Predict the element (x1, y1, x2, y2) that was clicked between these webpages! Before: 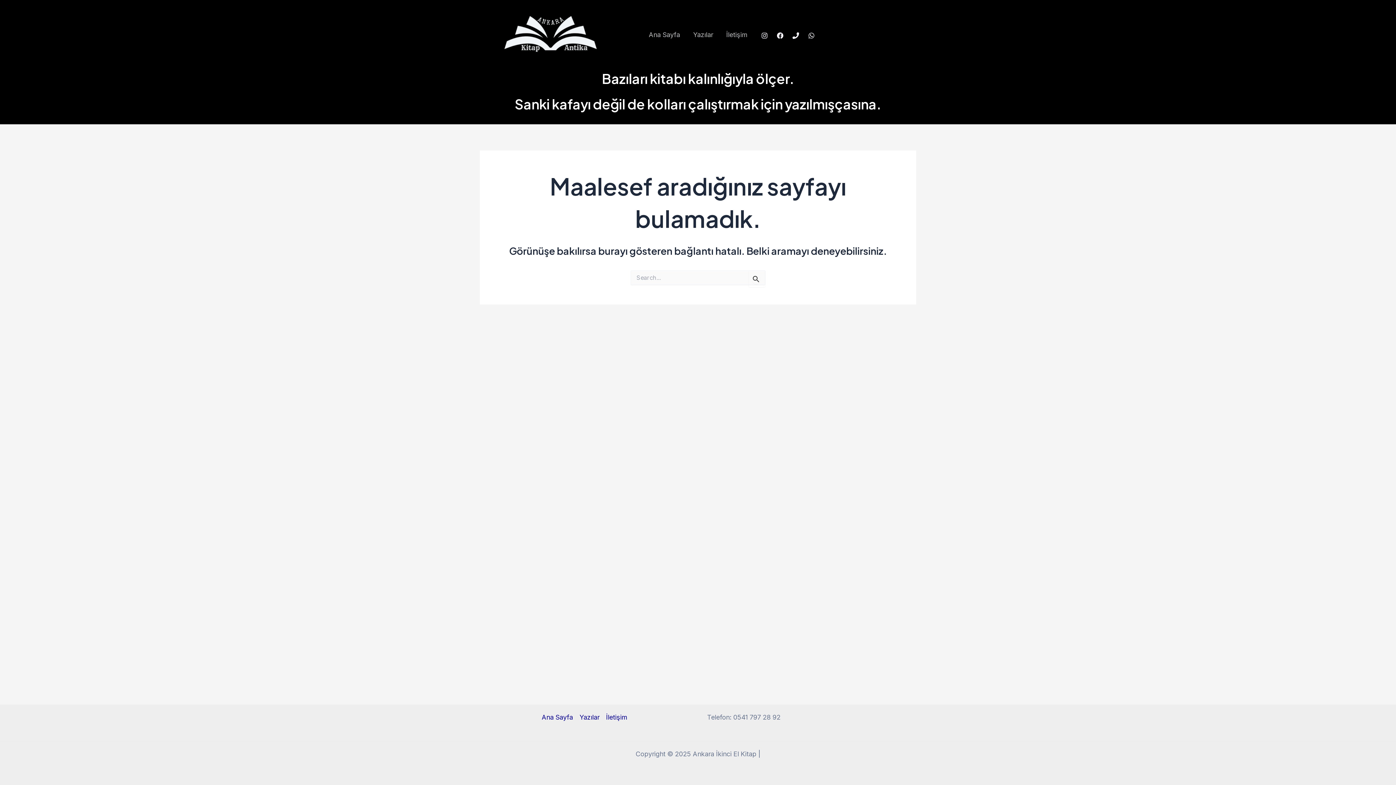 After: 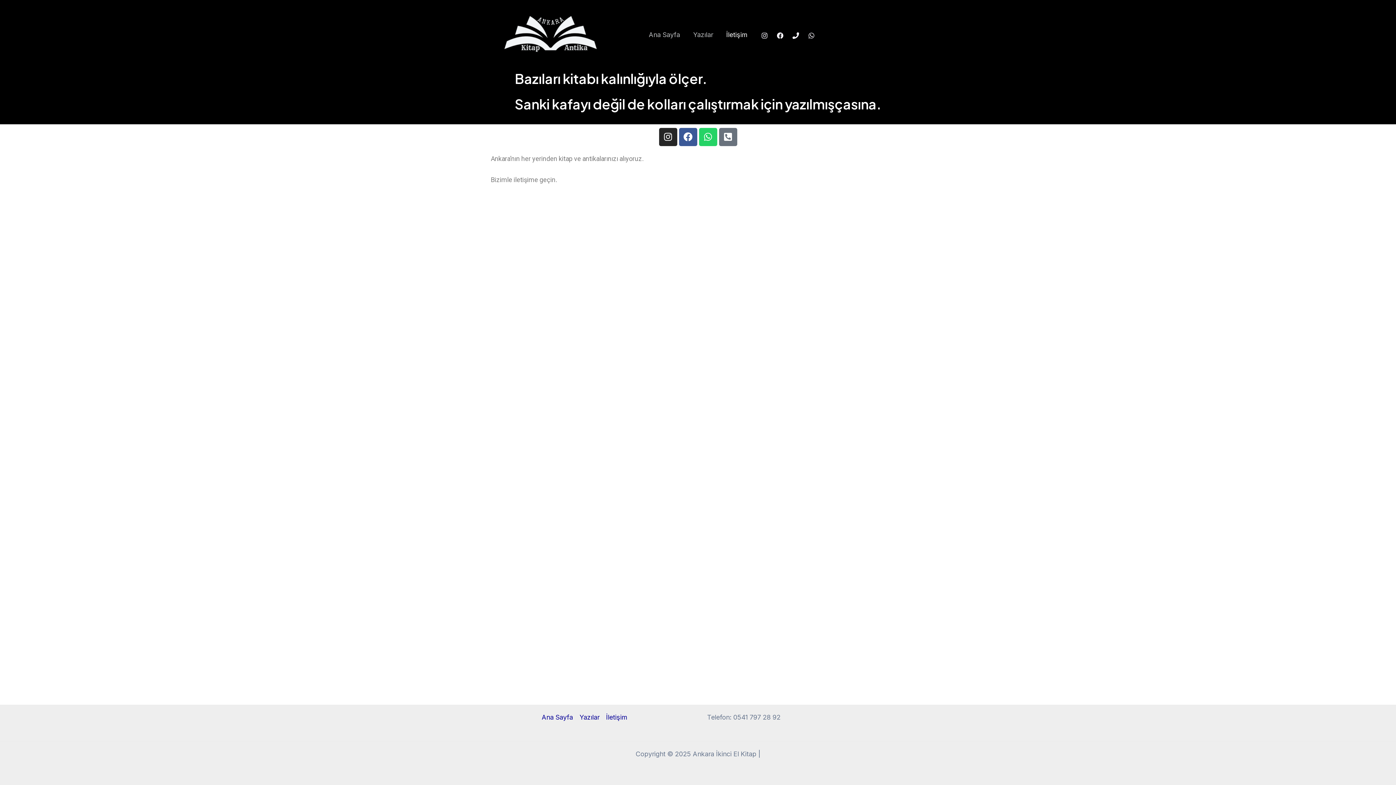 Action: label: İletişim bbox: (719, 25, 754, 43)